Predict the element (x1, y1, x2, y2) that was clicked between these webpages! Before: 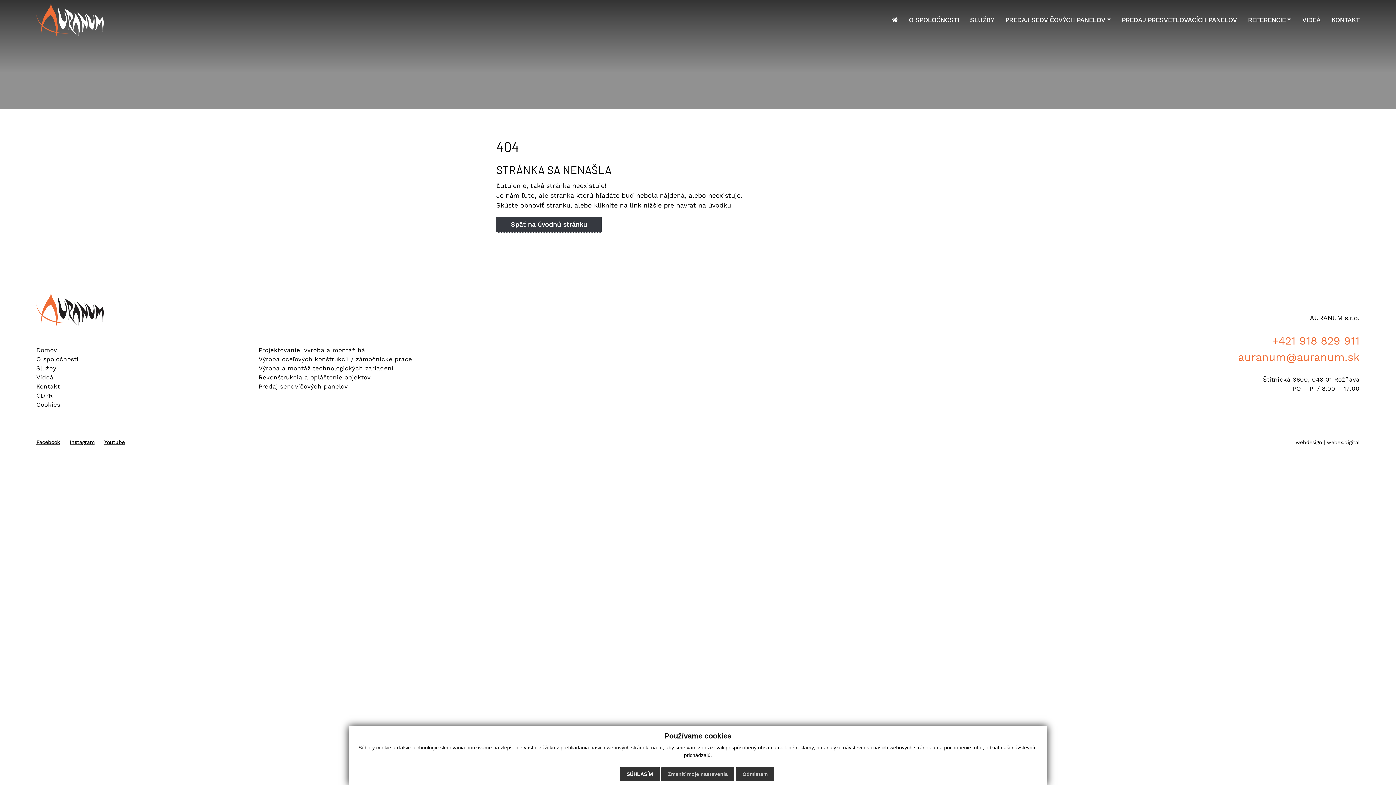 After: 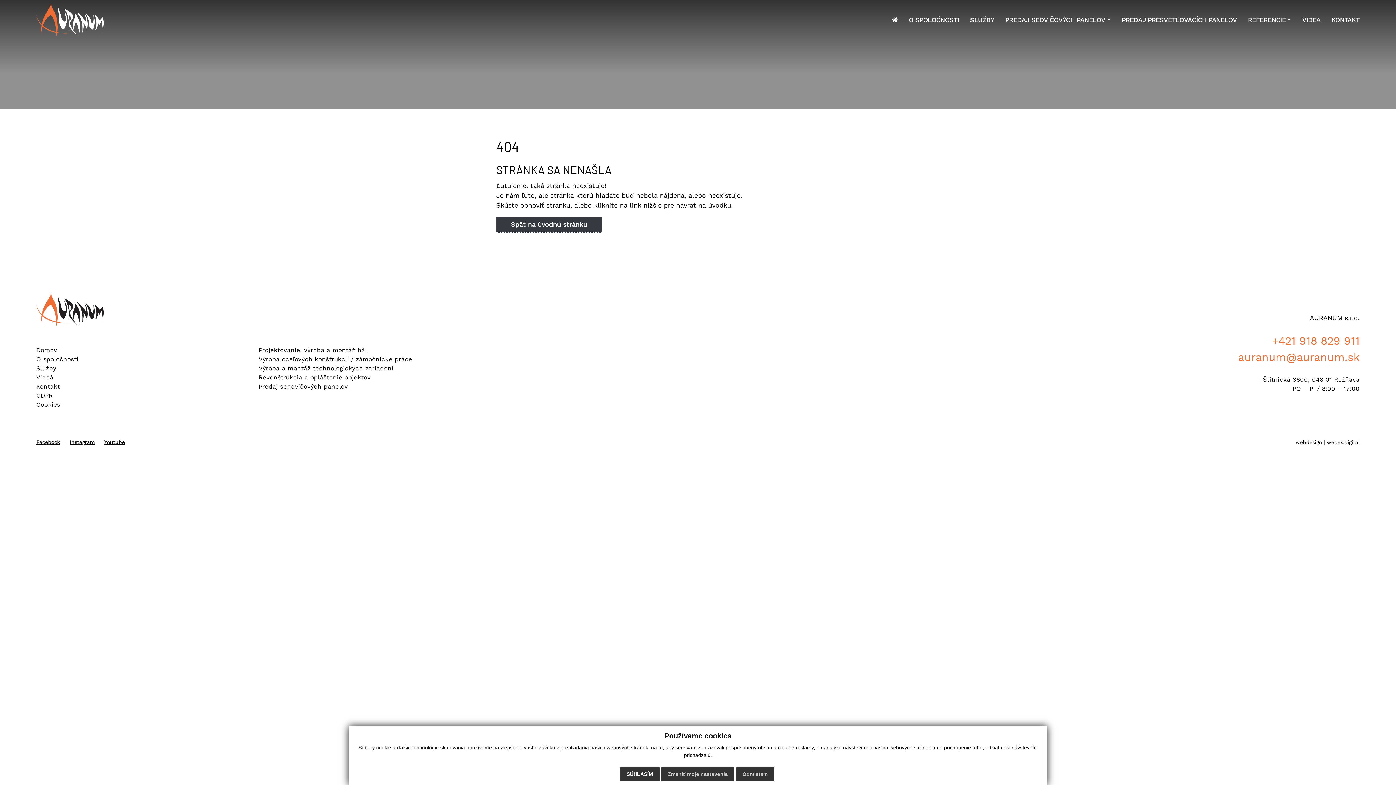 Action: bbox: (258, 373, 370, 381) label: Rekonštrukcia a opláštenie objektov